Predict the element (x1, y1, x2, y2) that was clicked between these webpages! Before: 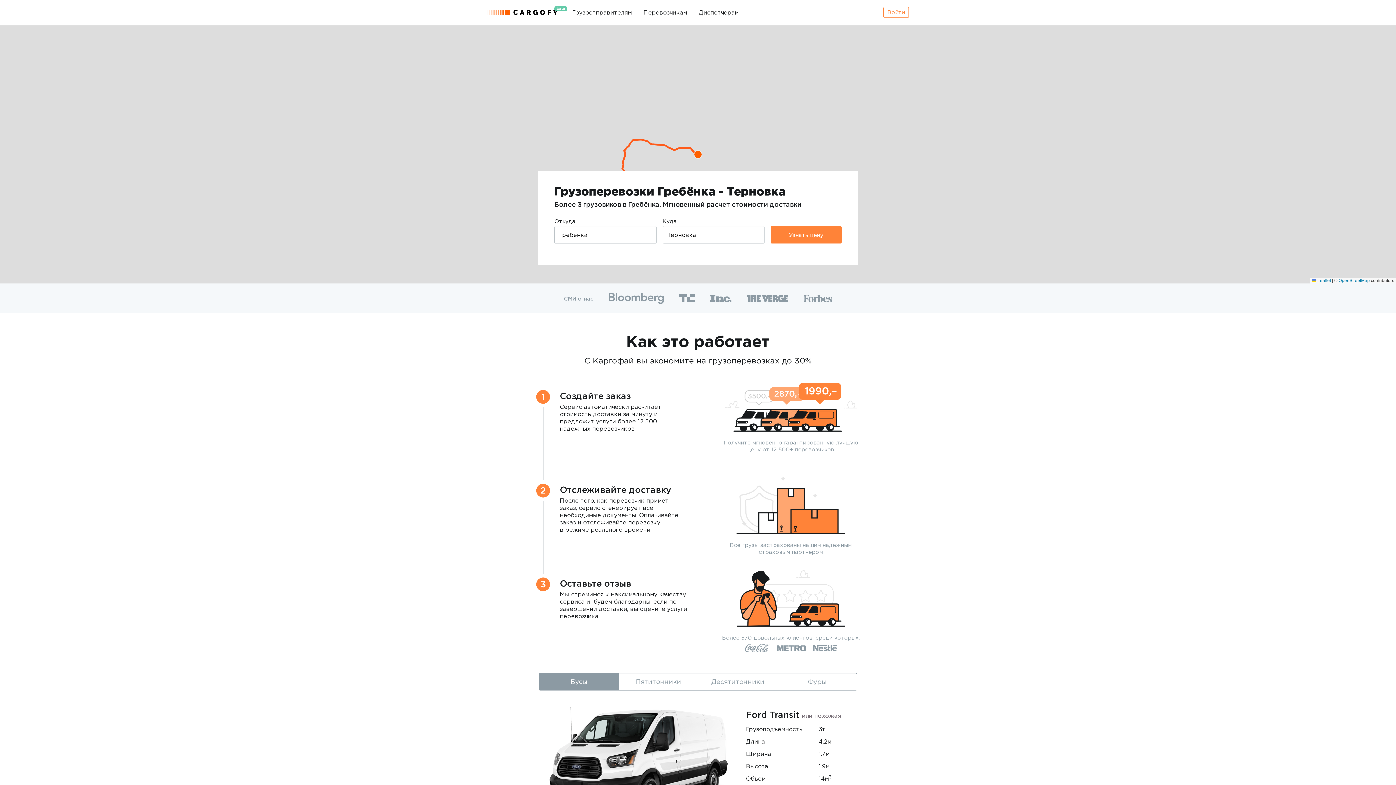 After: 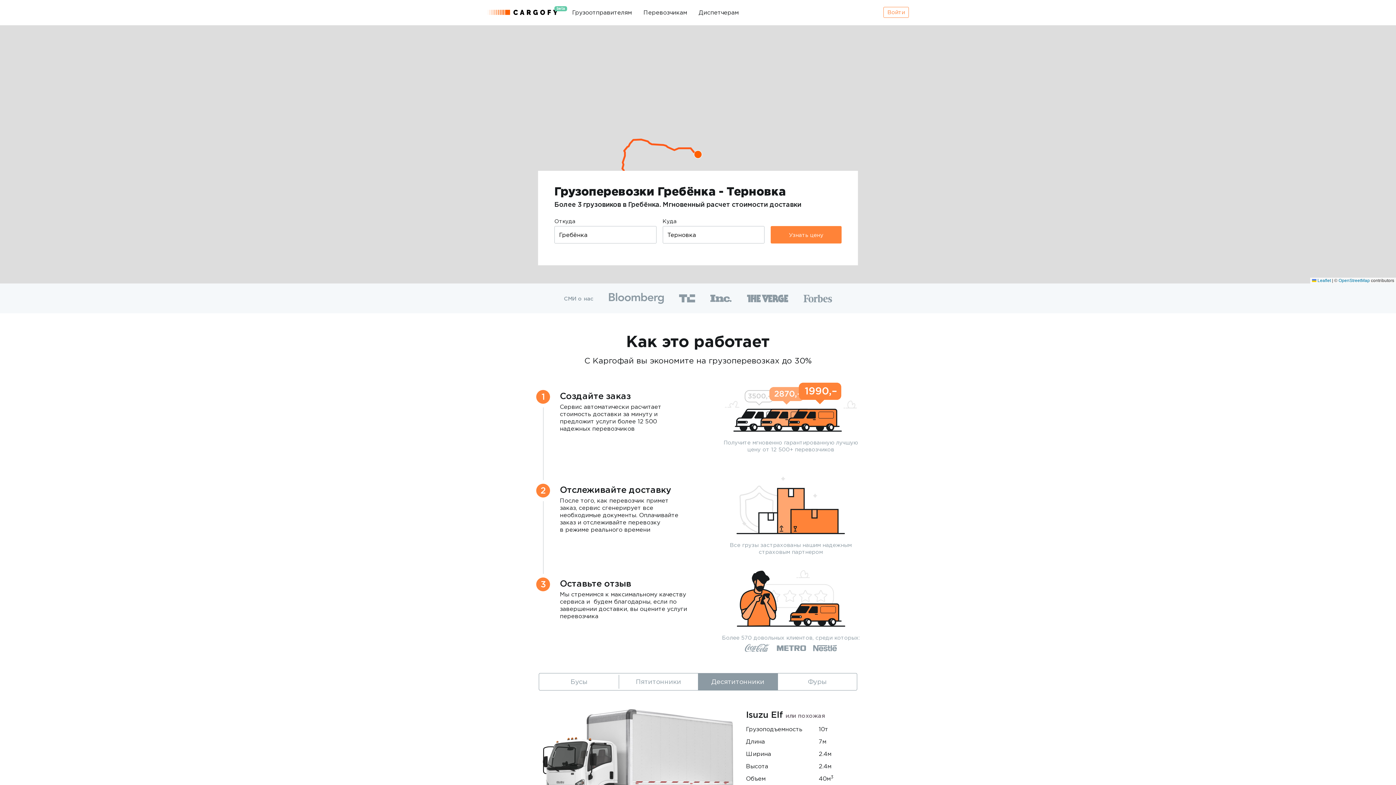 Action: bbox: (698, 673, 778, 690) label: Десятитонники